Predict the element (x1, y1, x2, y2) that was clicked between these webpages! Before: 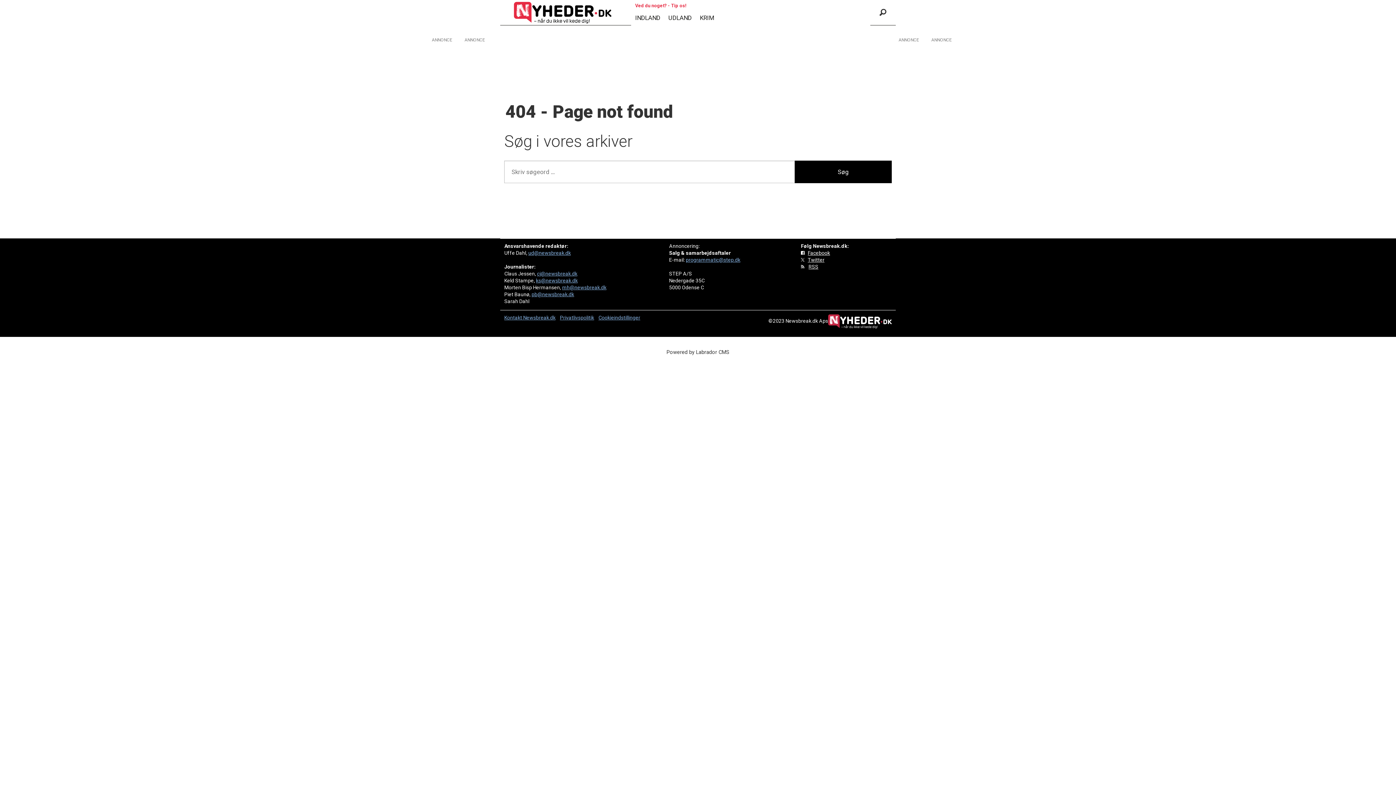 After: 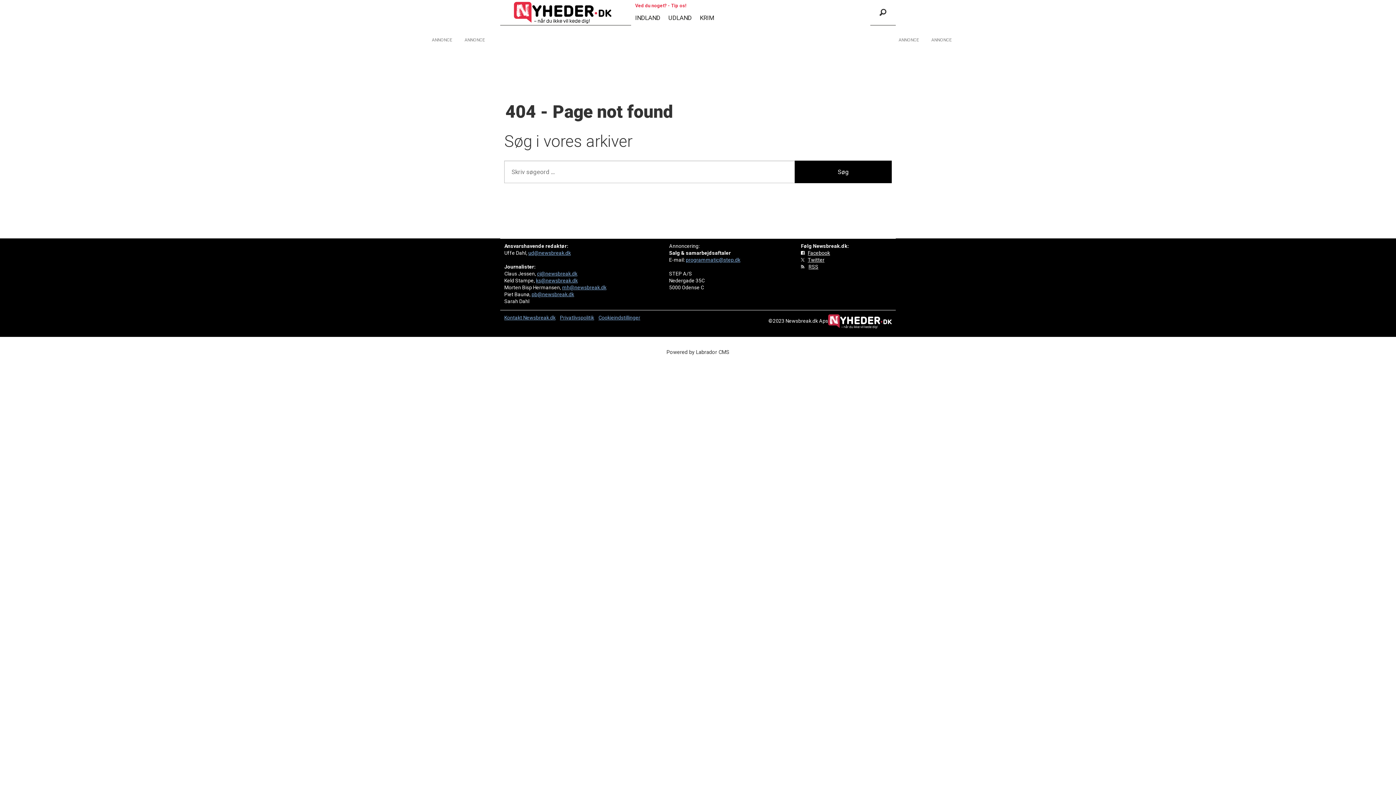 Action: label: Søg bbox: (795, 160, 891, 183)